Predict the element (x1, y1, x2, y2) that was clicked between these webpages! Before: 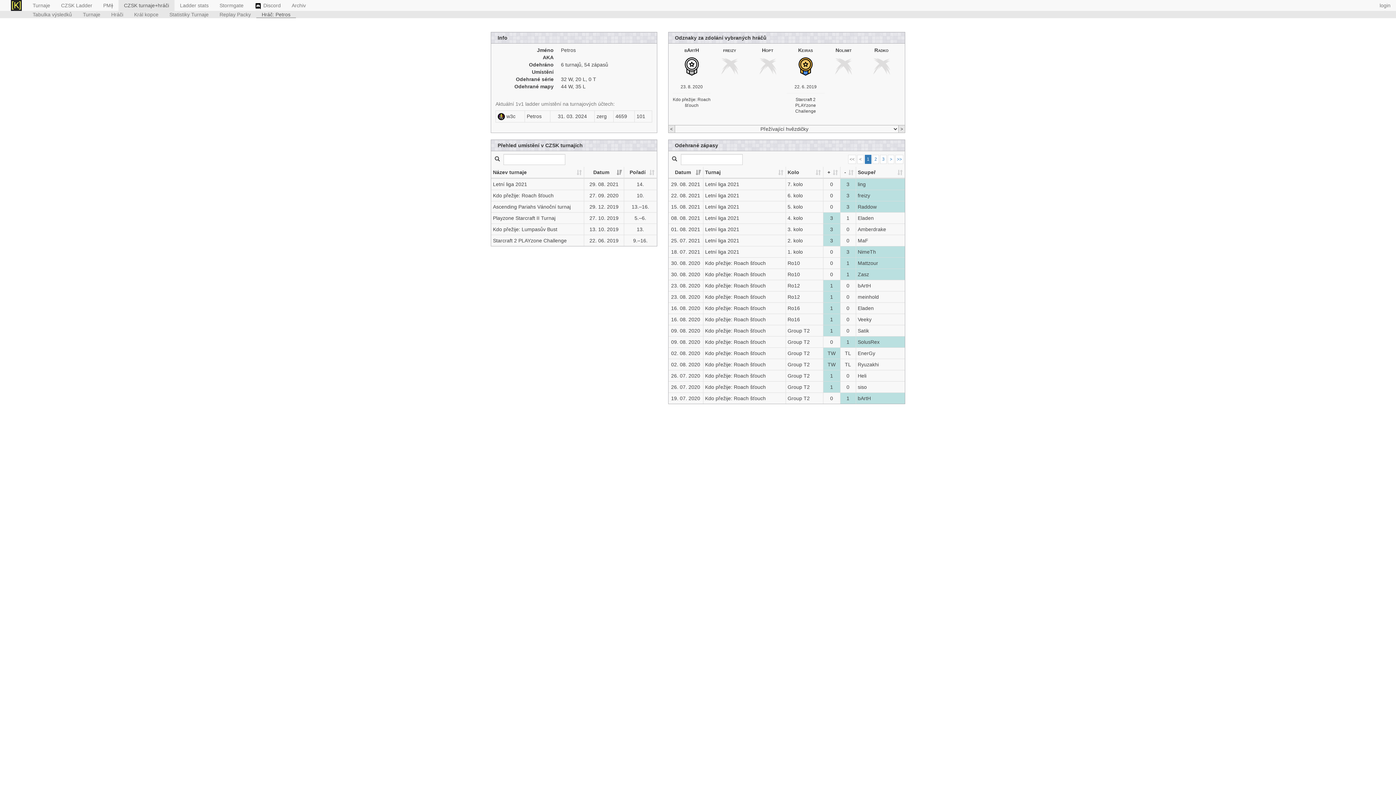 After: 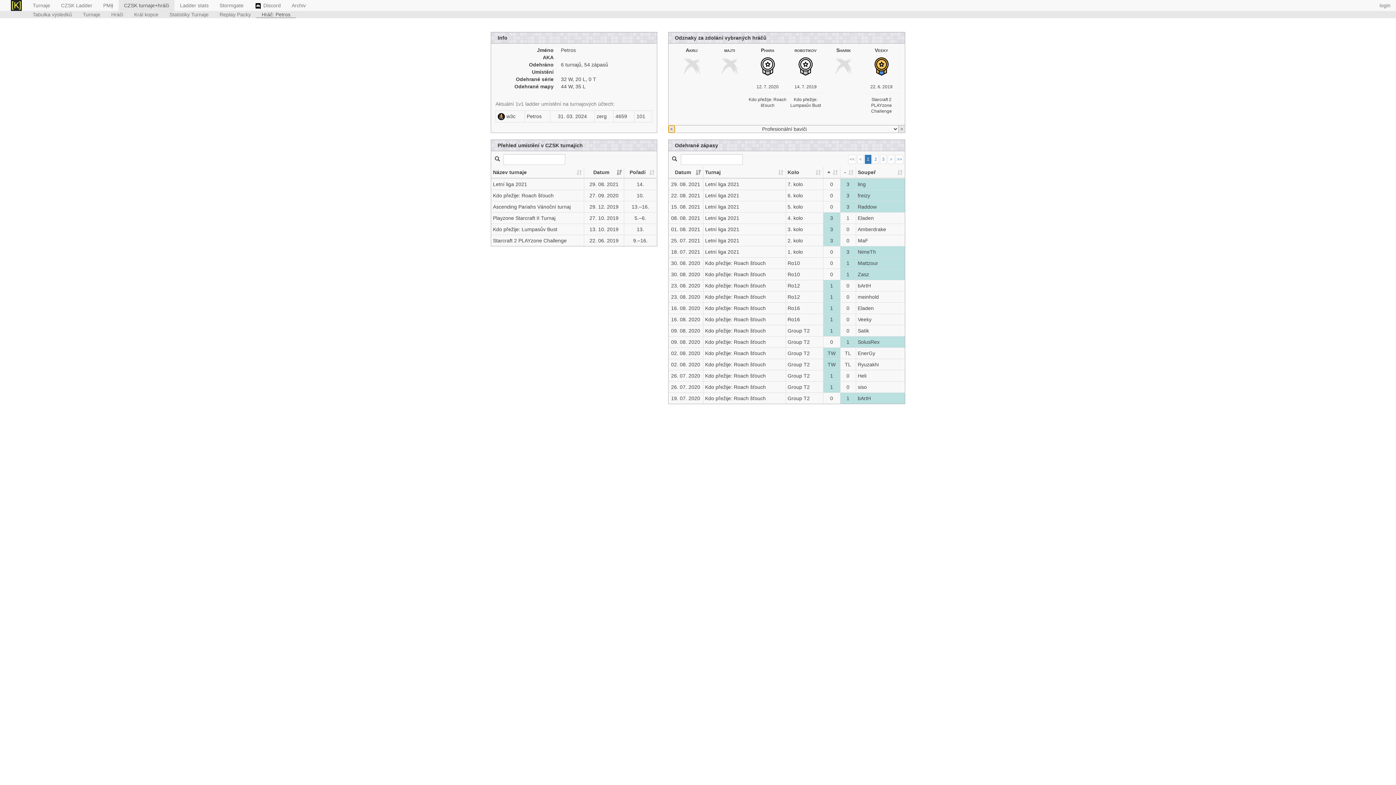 Action: label: < bbox: (668, 125, 675, 133)